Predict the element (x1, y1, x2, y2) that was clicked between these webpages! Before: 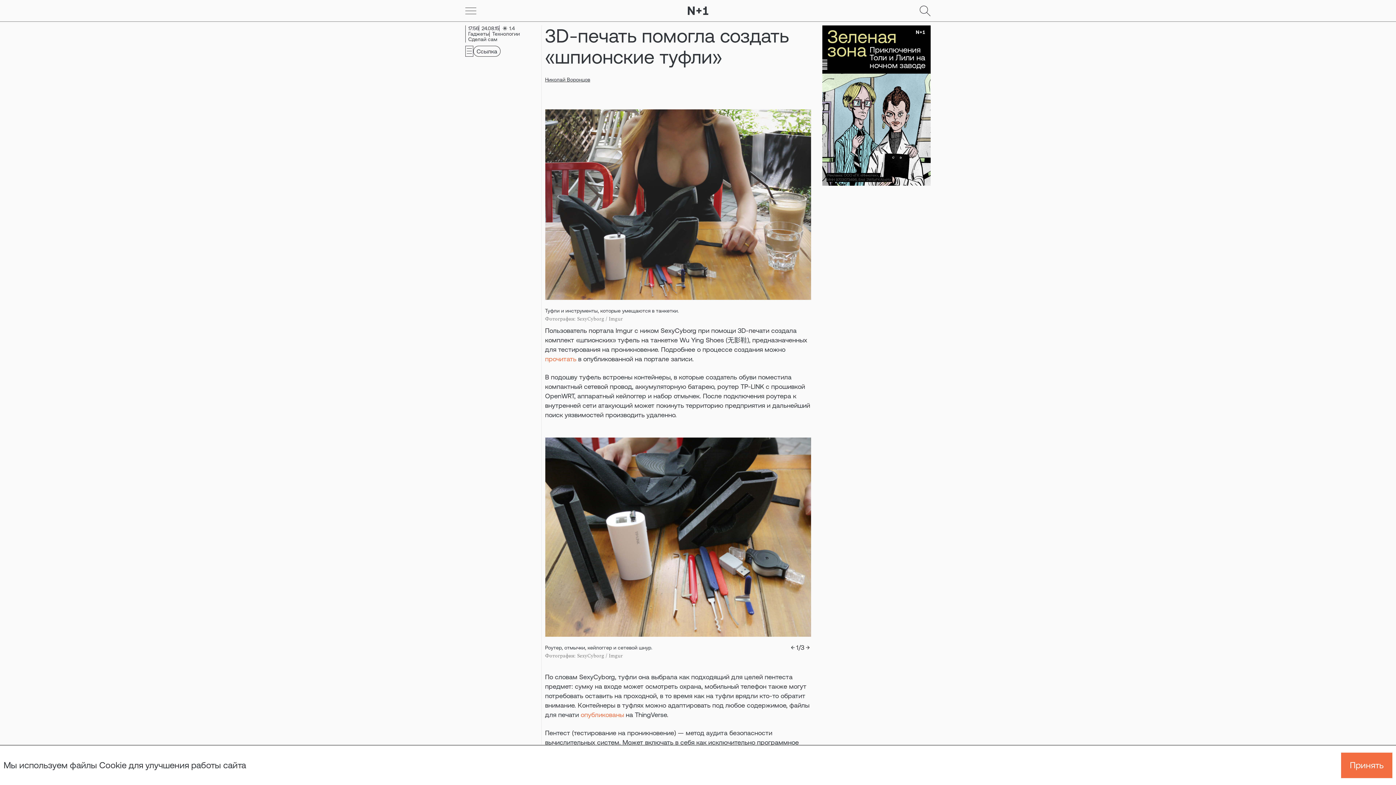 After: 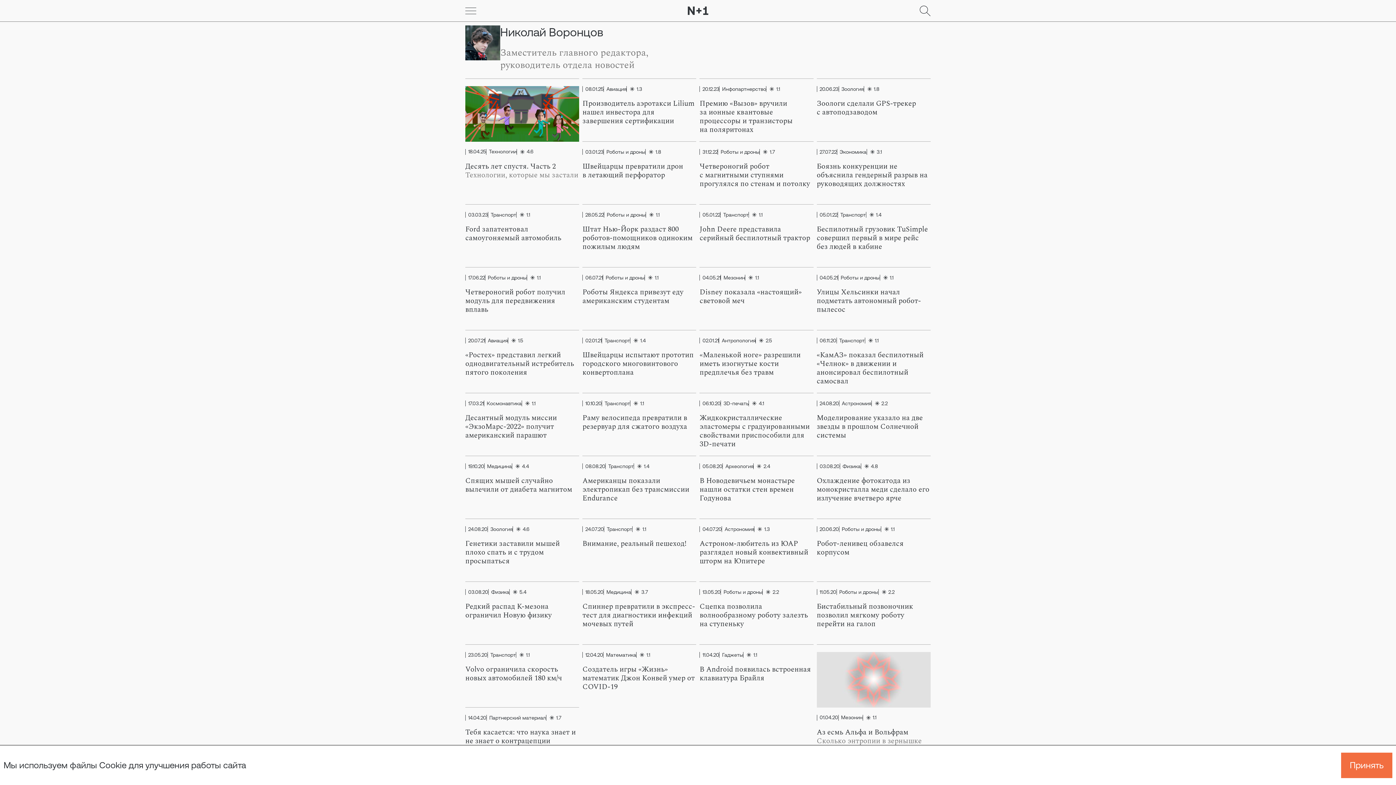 Action: label: Николай Воронцов bbox: (545, 76, 590, 82)